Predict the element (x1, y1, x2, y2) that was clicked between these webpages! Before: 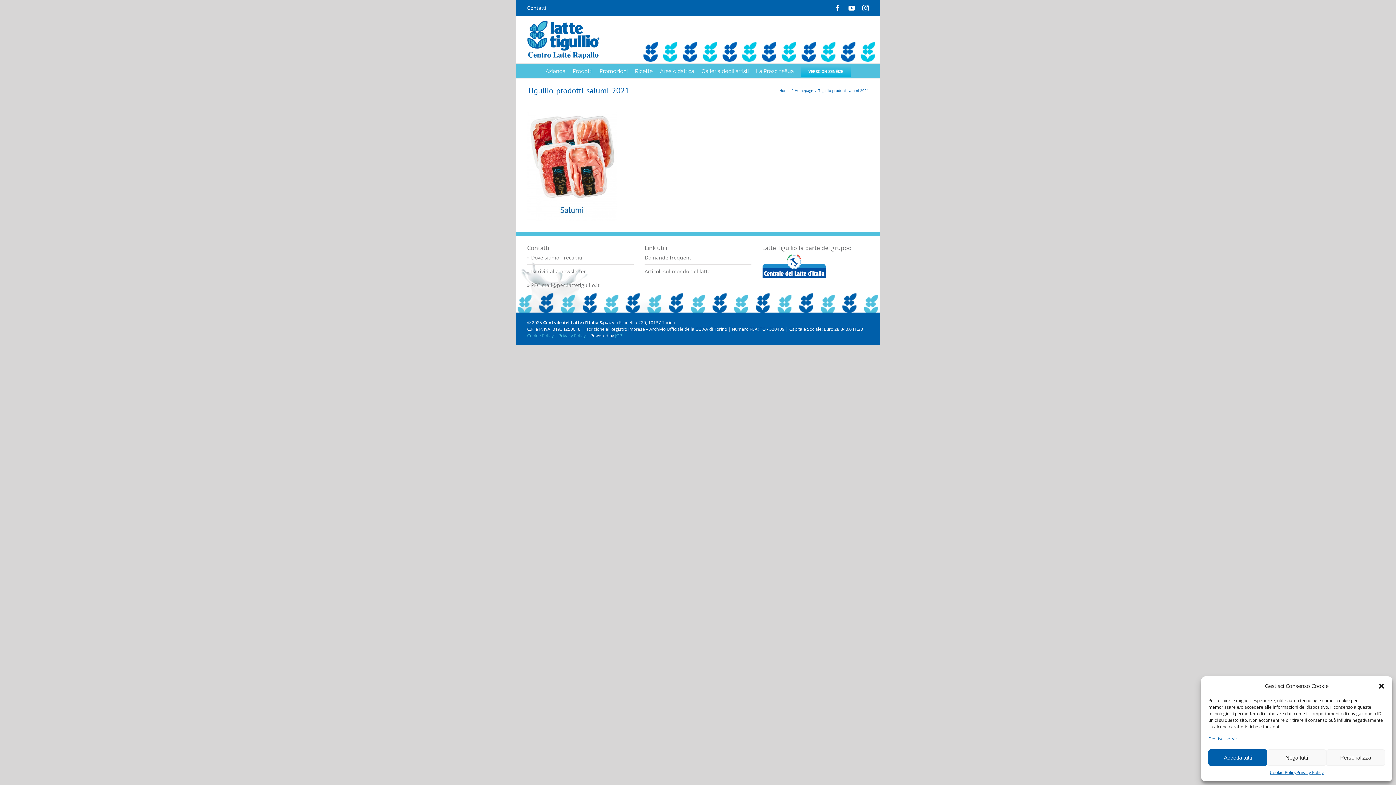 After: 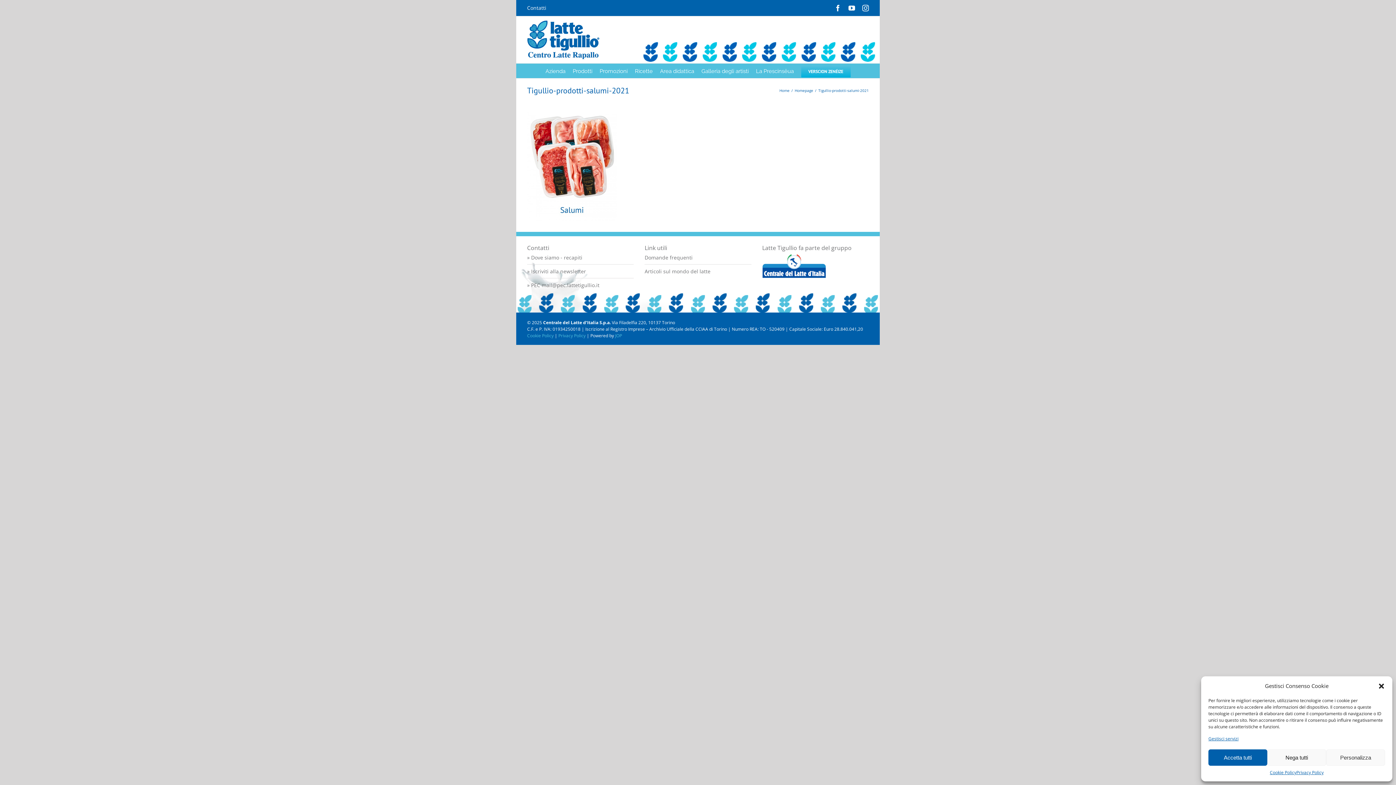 Action: label: Facebook bbox: (834, 4, 841, 11)